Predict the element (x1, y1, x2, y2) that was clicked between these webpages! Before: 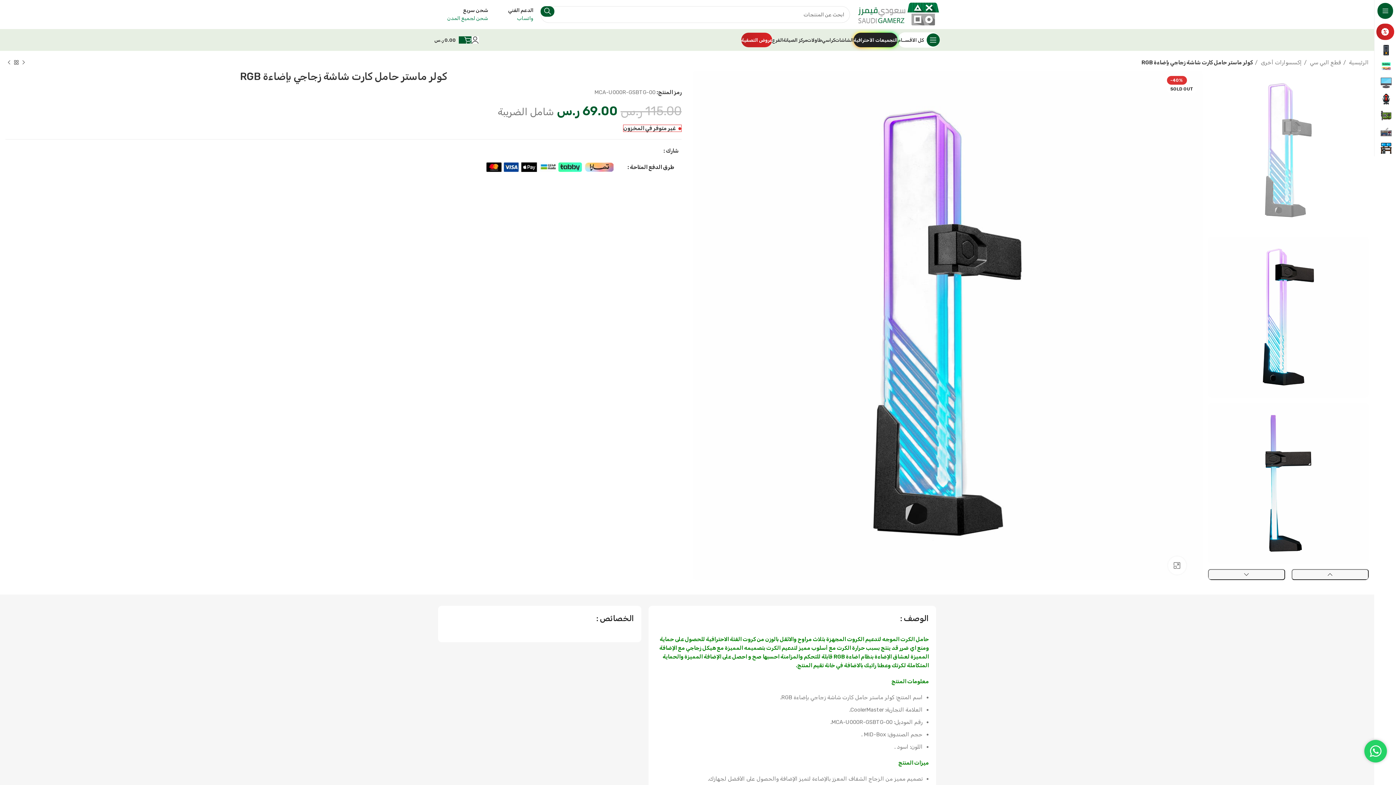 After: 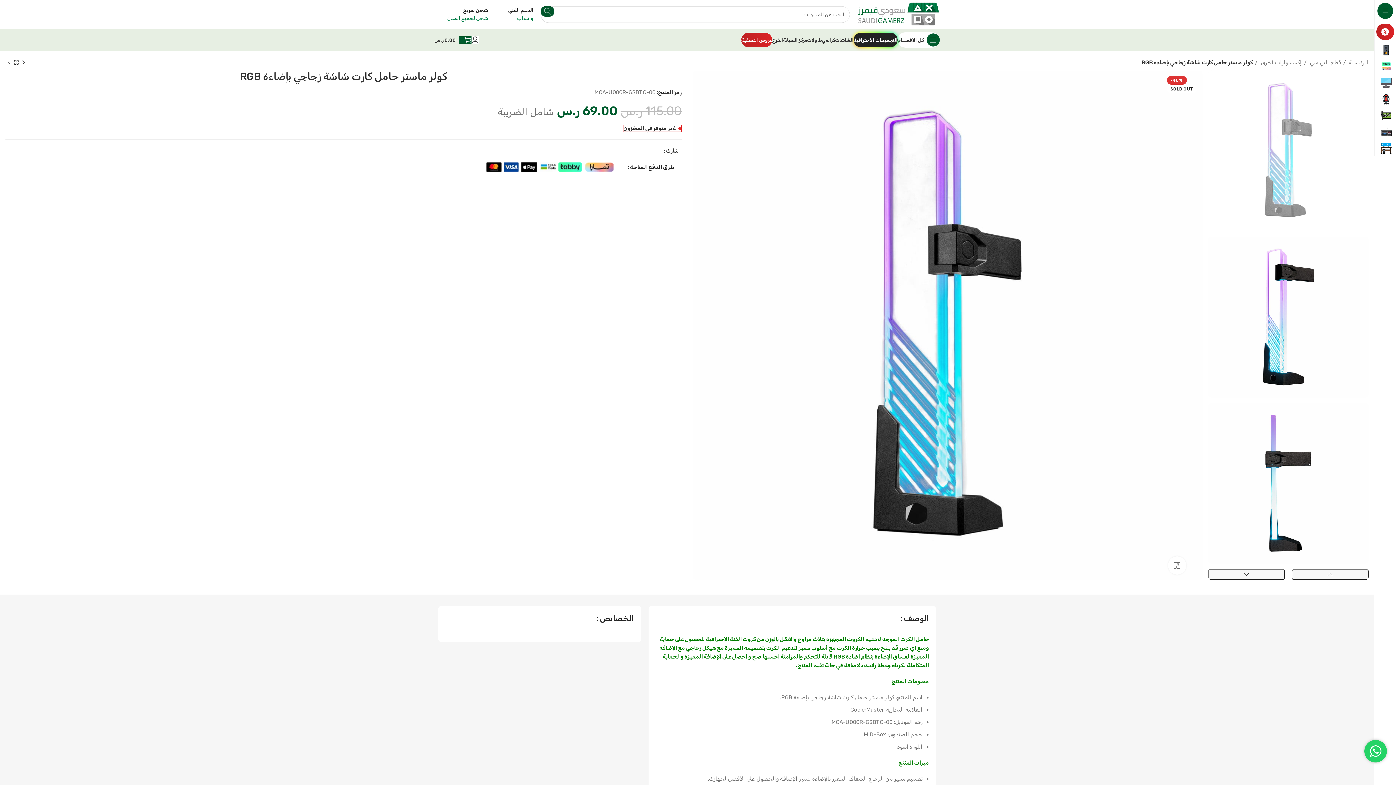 Action: bbox: (540, 6, 554, 16) label: Search 